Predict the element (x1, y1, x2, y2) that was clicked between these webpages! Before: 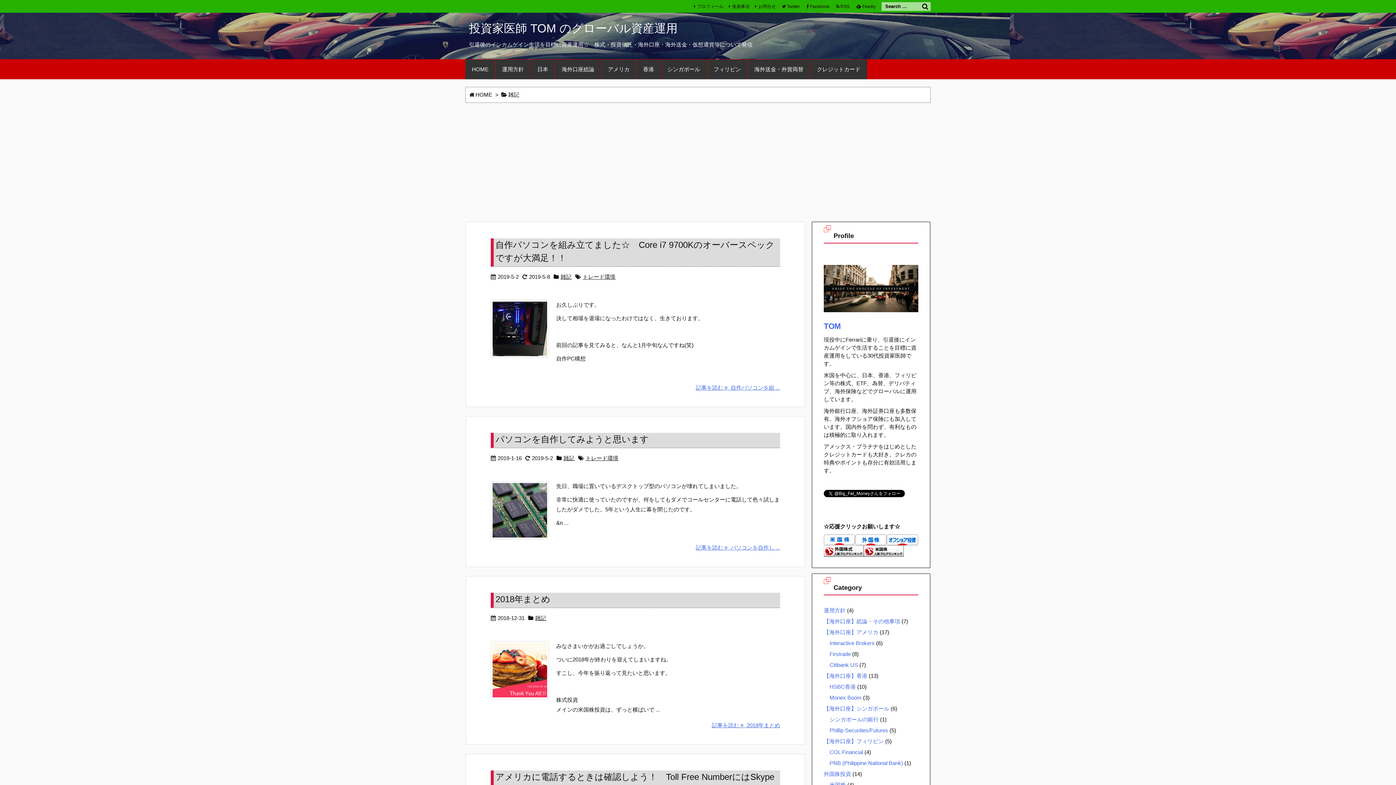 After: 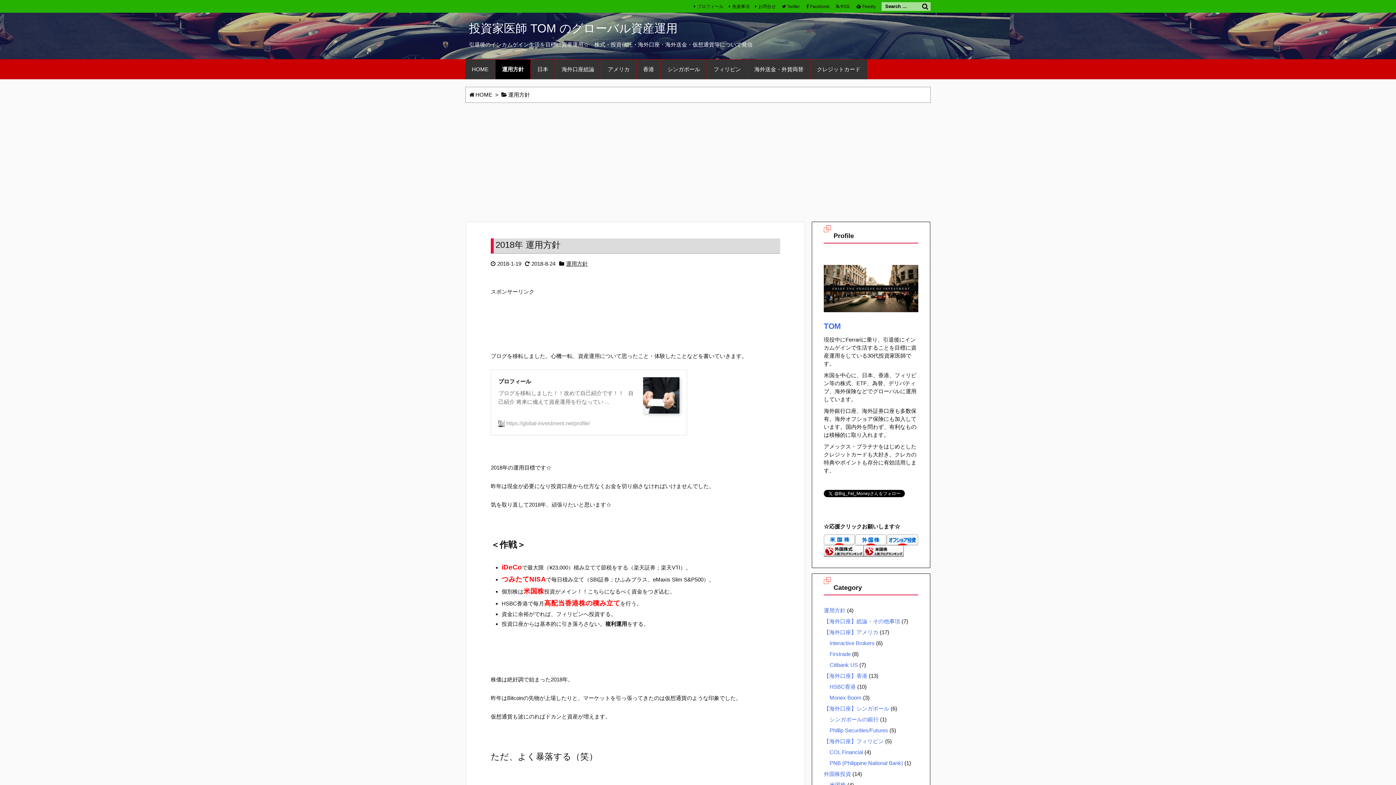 Action: bbox: (495, 59, 530, 79) label: 運用方針